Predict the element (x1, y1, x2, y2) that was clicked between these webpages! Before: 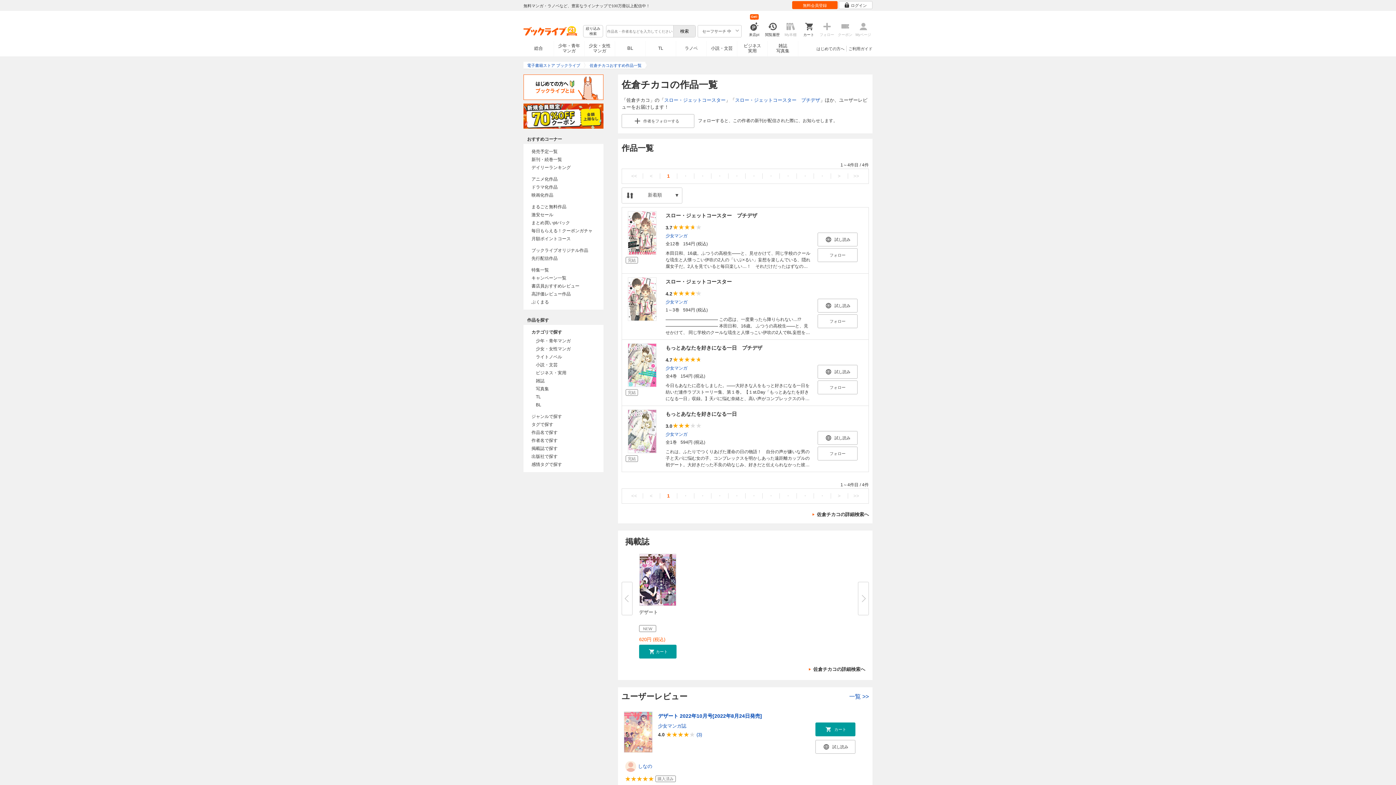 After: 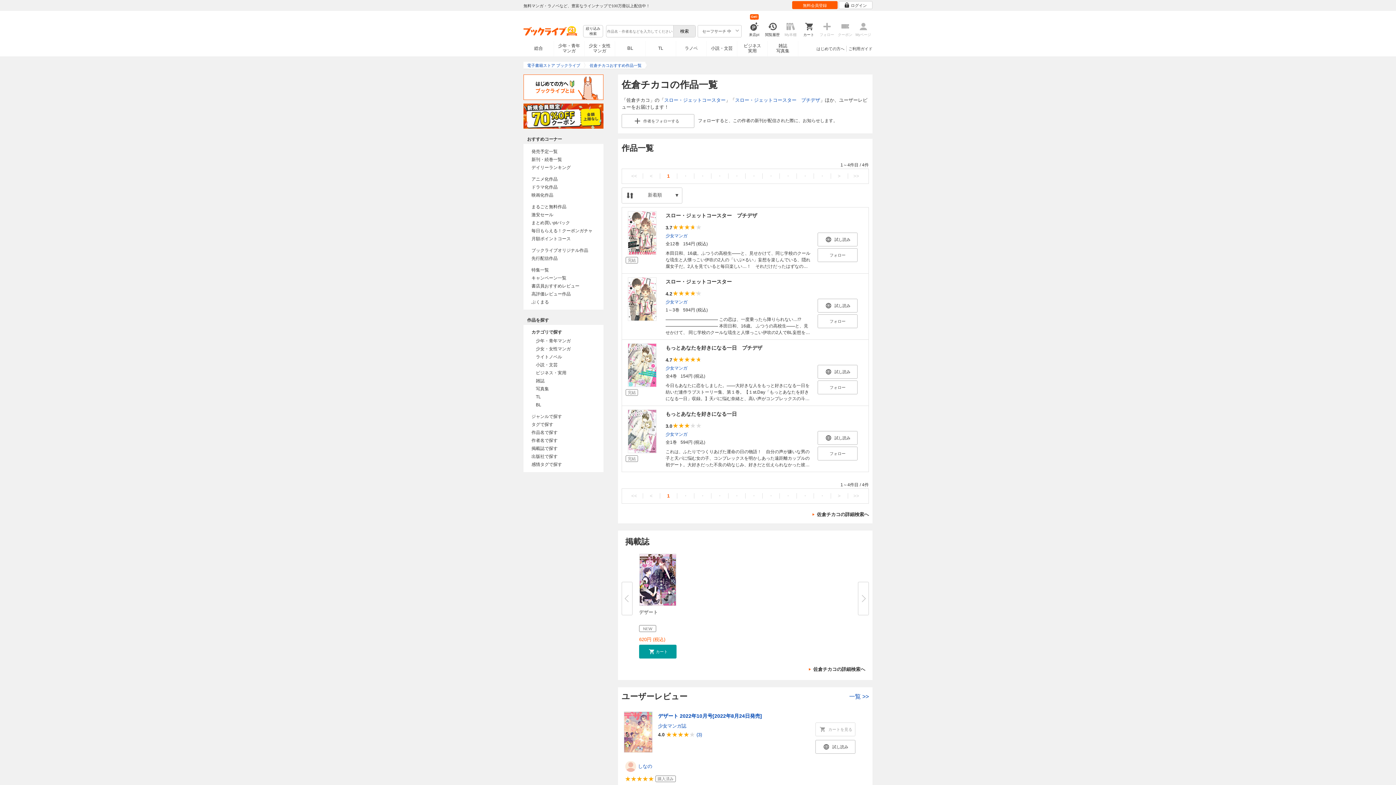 Action: bbox: (815, 722, 855, 736) label:  カート